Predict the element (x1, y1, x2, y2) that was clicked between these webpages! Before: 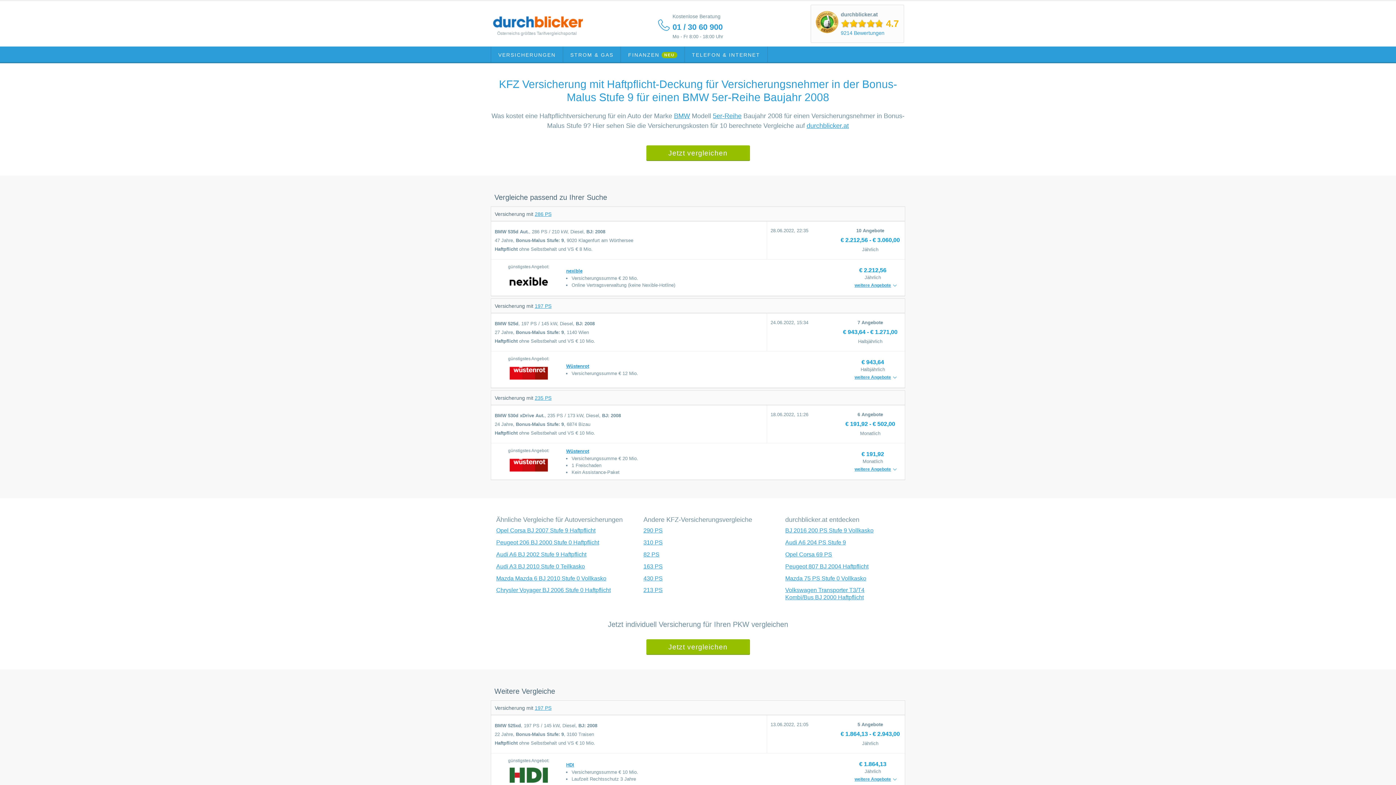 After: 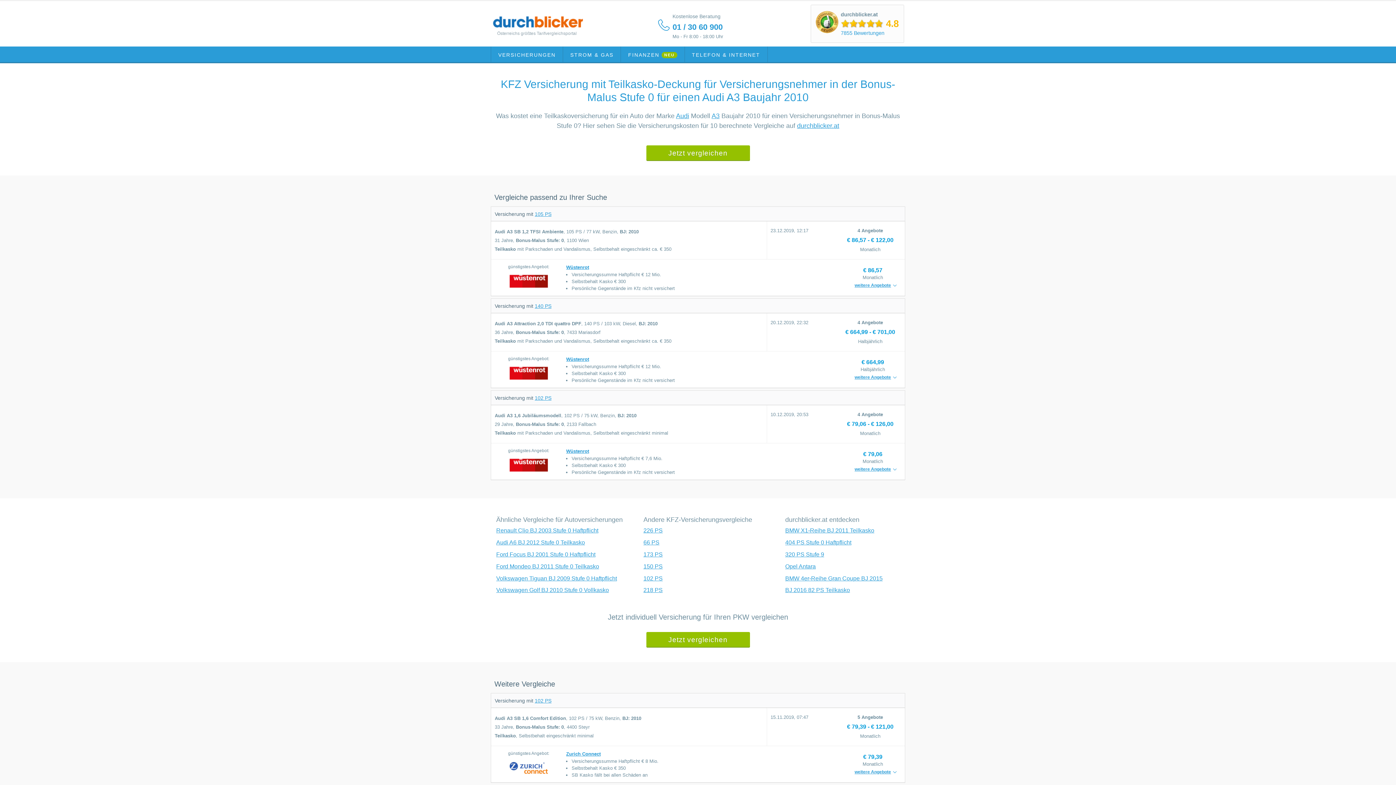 Action: label: Audi A3 BJ 2010 Stufe 0 Teilkasko bbox: (496, 563, 585, 569)